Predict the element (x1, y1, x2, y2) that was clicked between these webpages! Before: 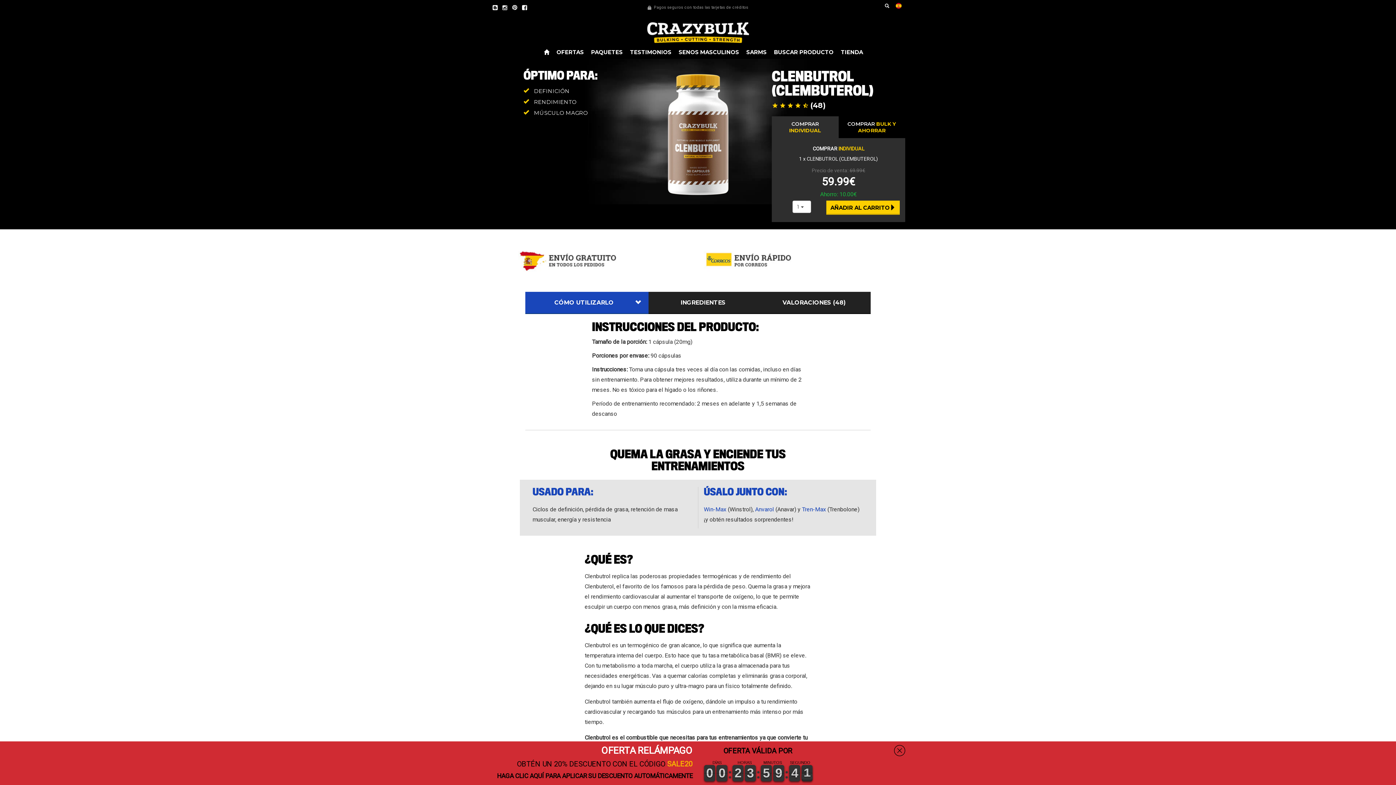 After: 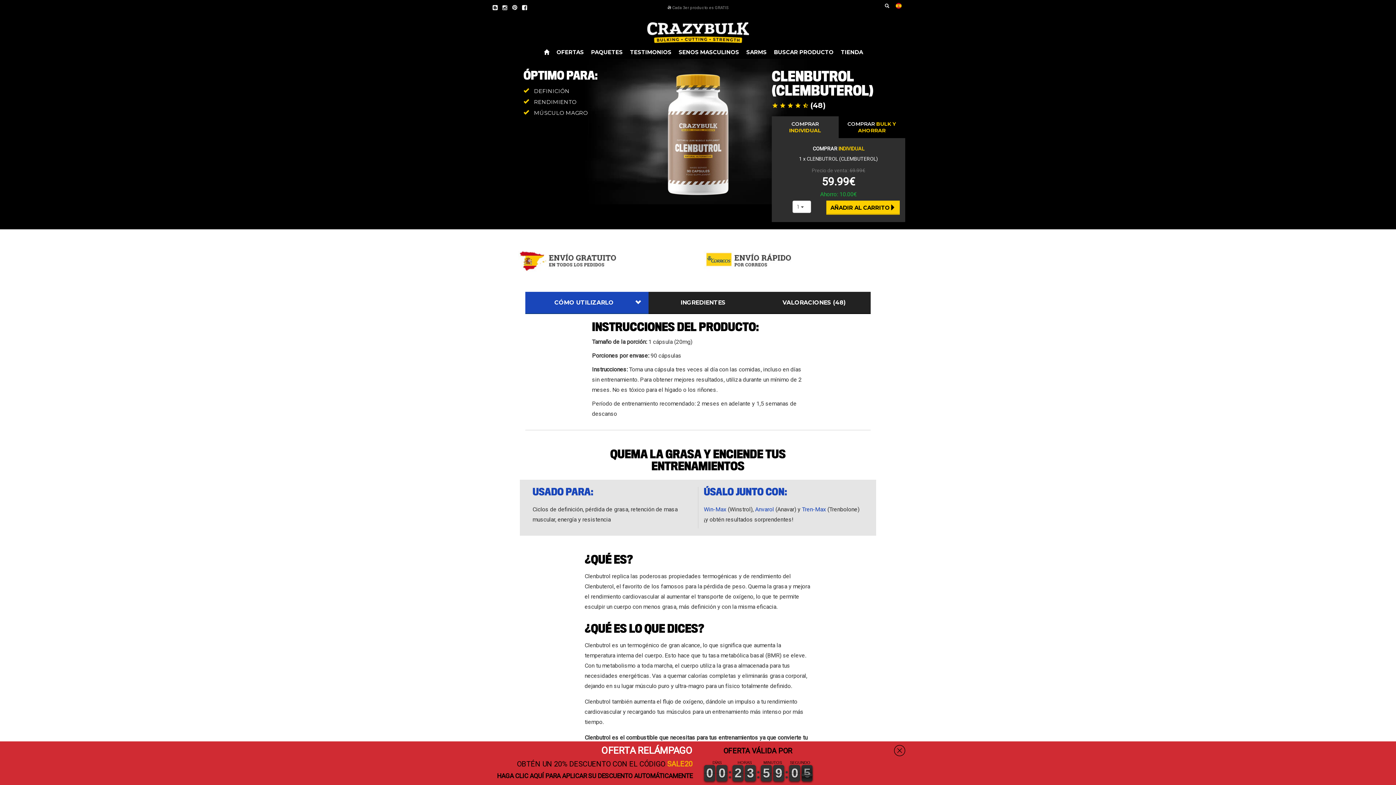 Action: bbox: (1395, 780, 1396, 781) label: All purchases made on this site are protected by BuySafe Guarantee